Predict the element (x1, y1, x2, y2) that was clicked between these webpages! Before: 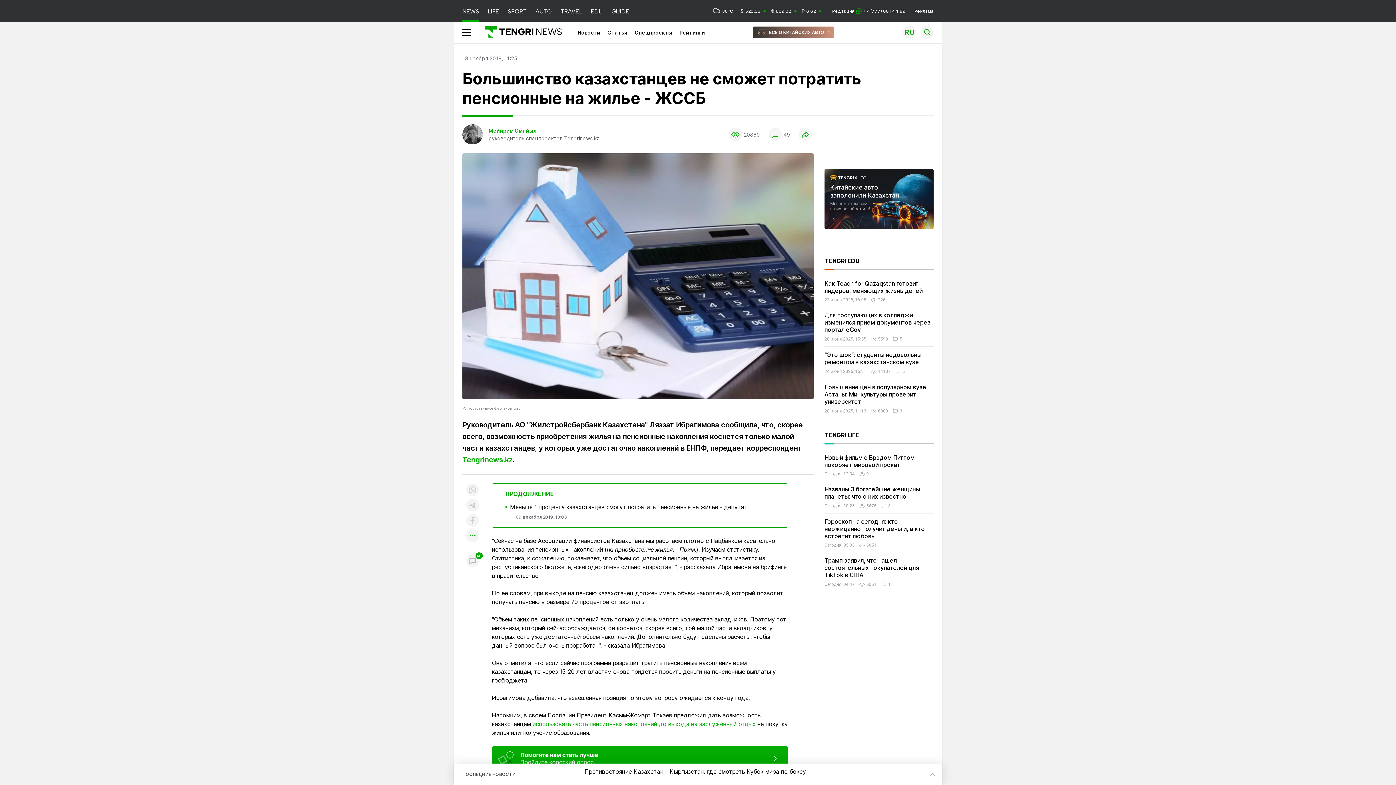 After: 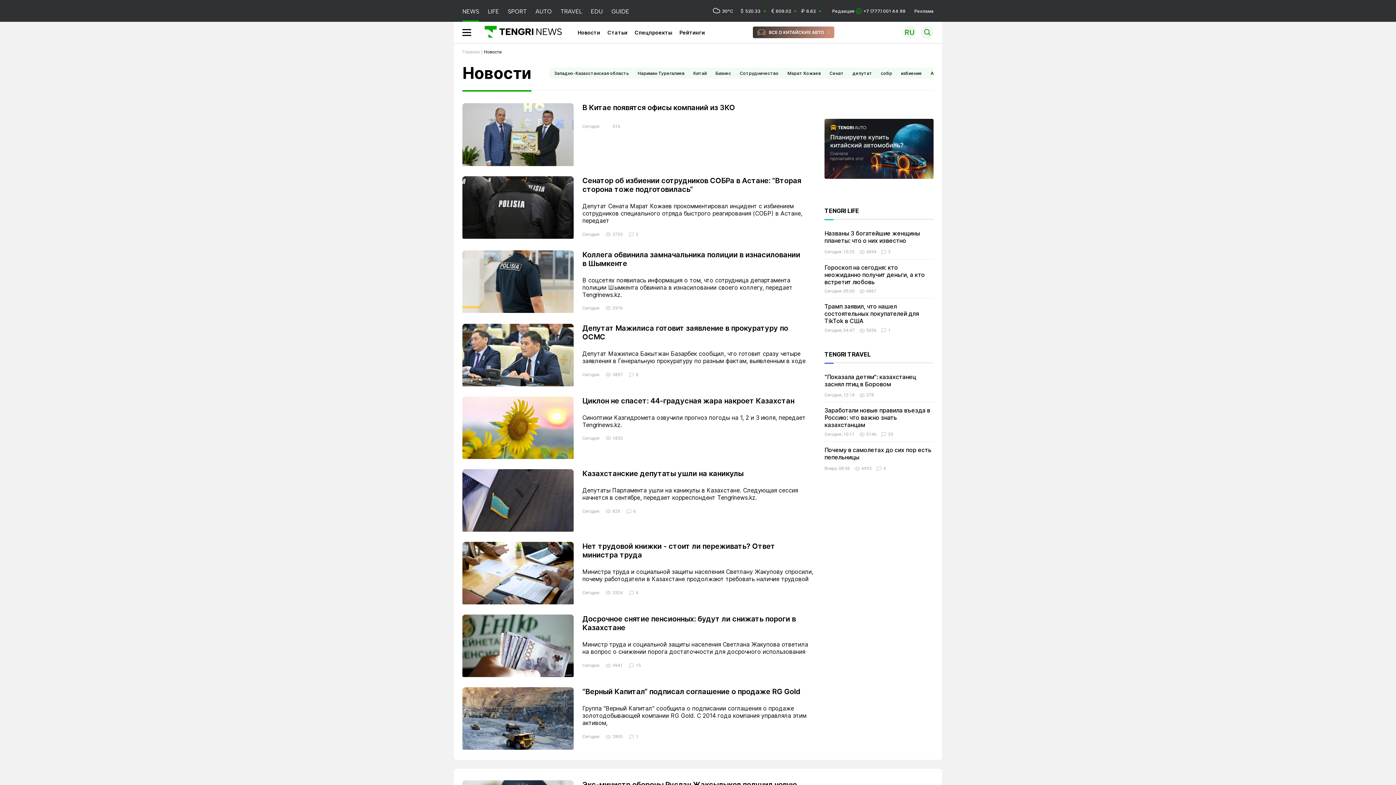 Action: bbox: (577, 29, 600, 35) label: Новости